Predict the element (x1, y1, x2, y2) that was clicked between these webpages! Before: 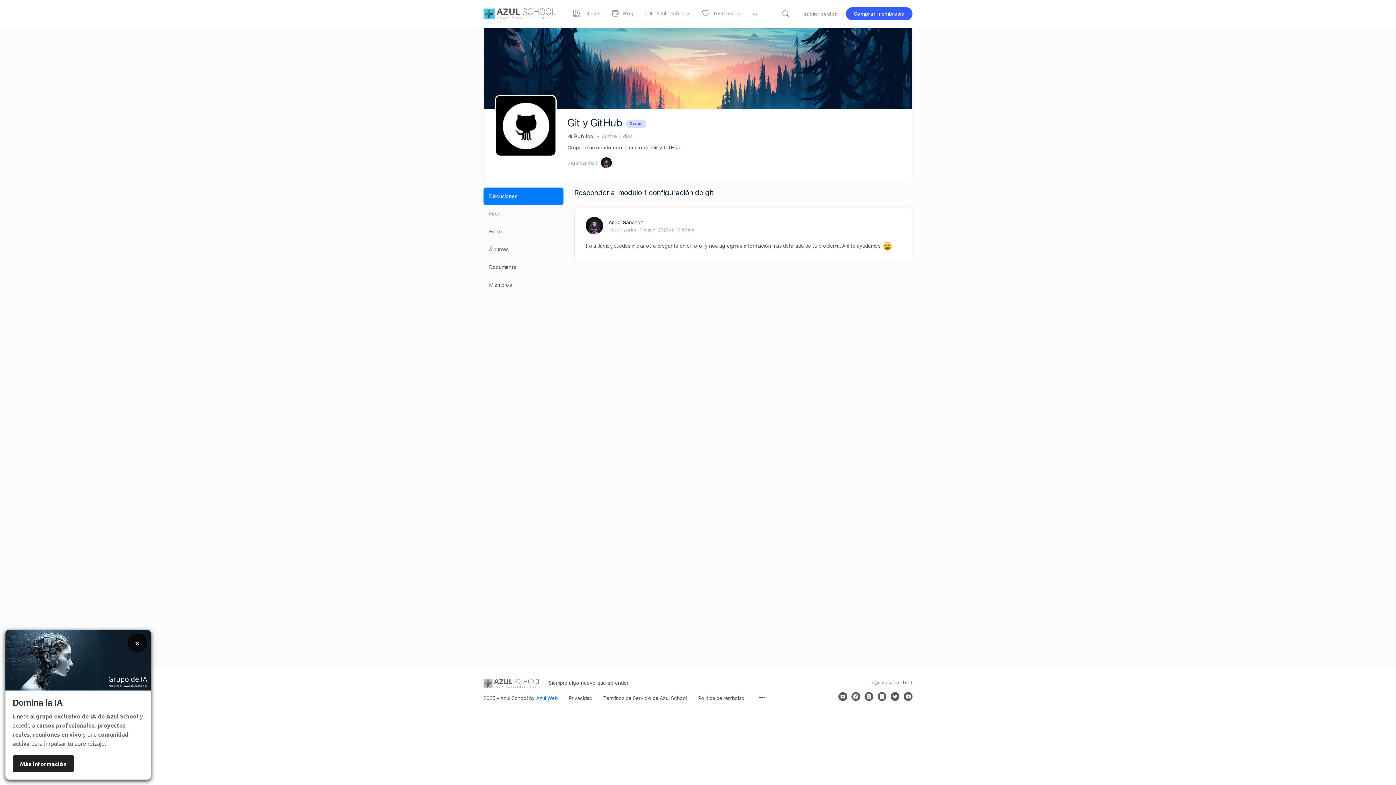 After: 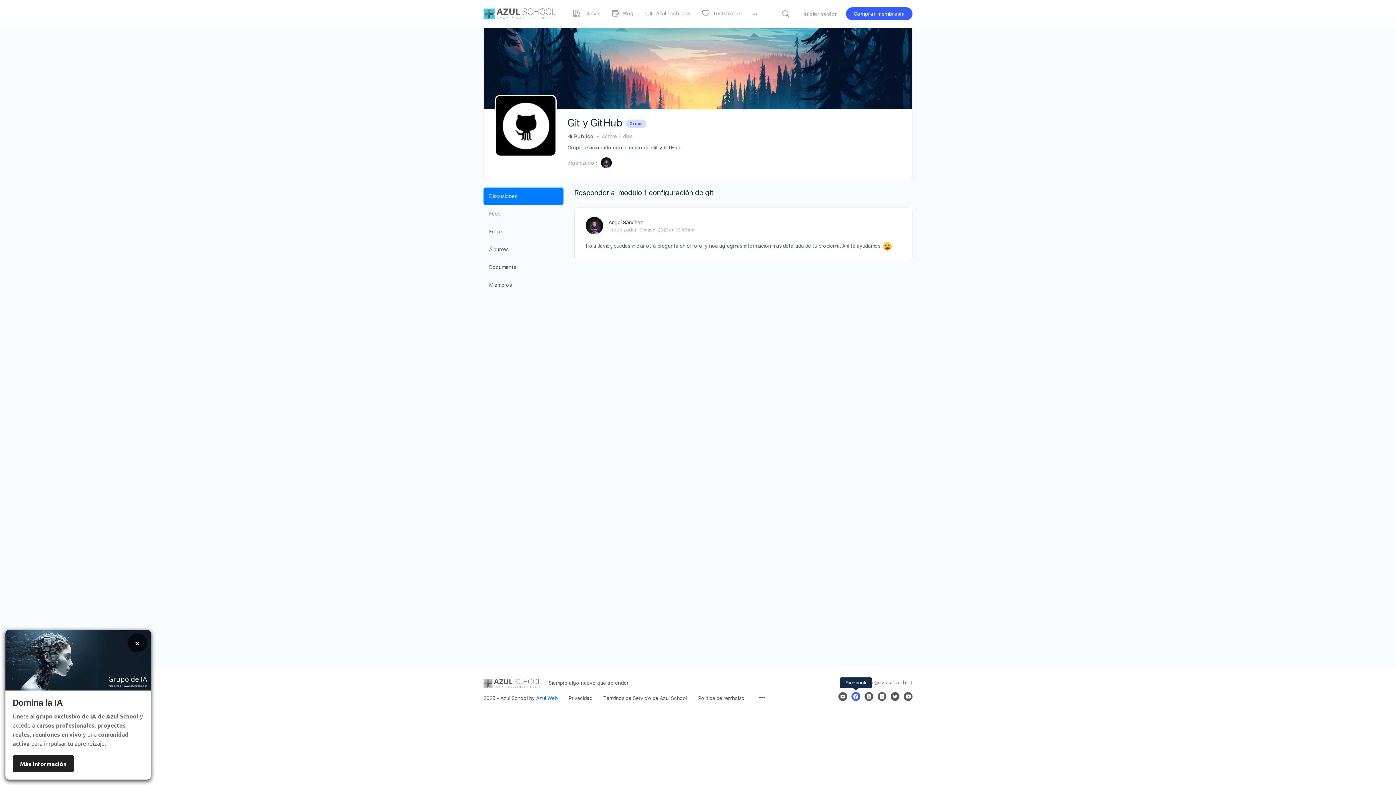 Action: bbox: (851, 692, 860, 701)